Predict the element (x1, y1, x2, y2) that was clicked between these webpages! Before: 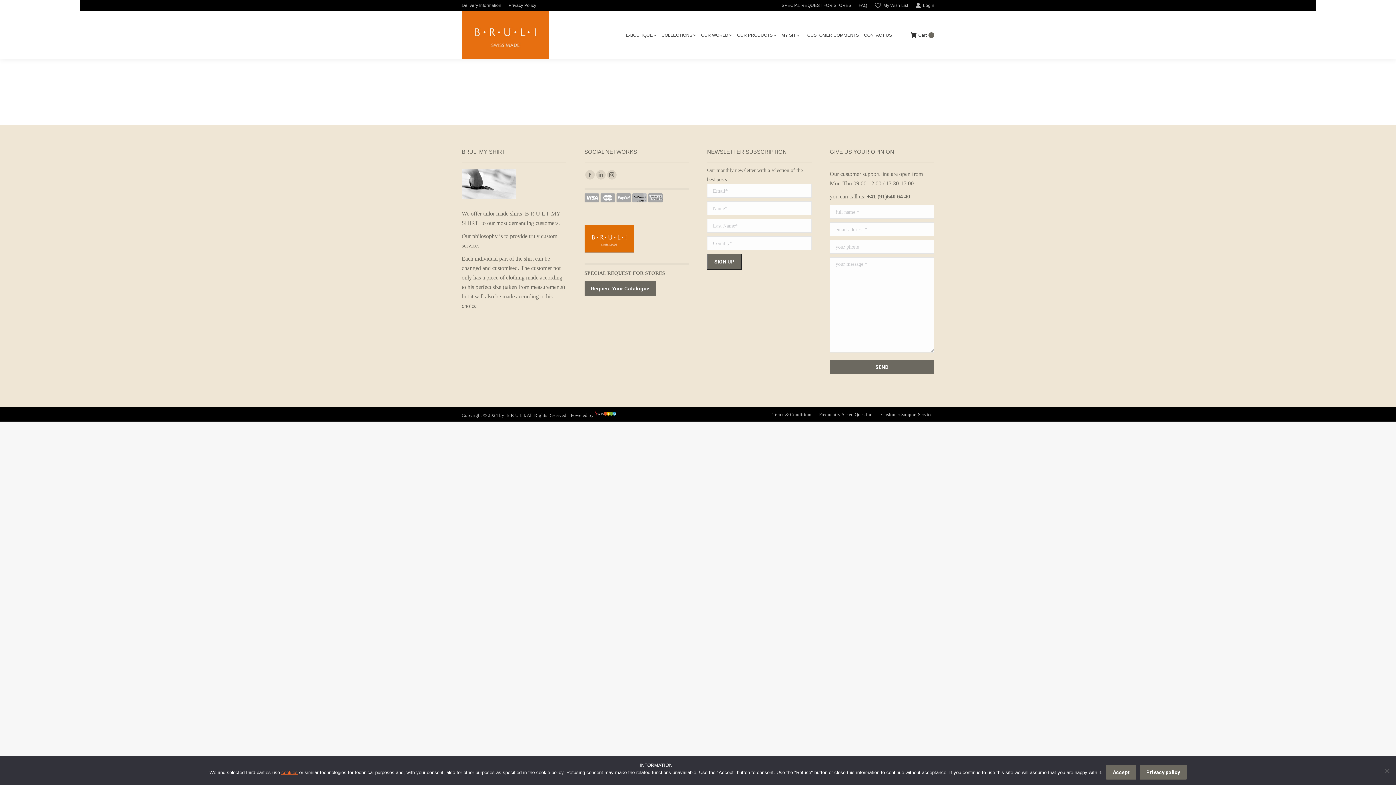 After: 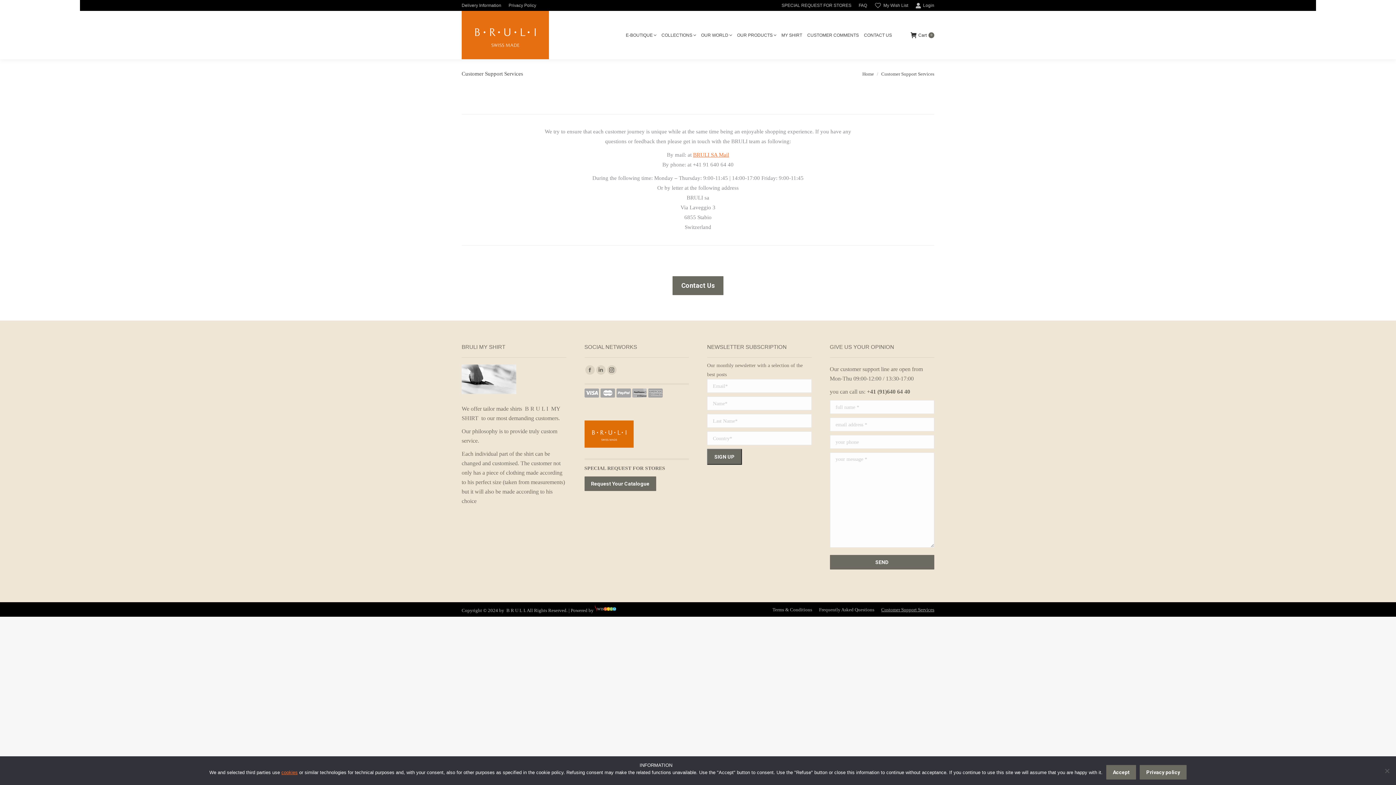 Action: label: Customer Support Services bbox: (881, 410, 934, 418)